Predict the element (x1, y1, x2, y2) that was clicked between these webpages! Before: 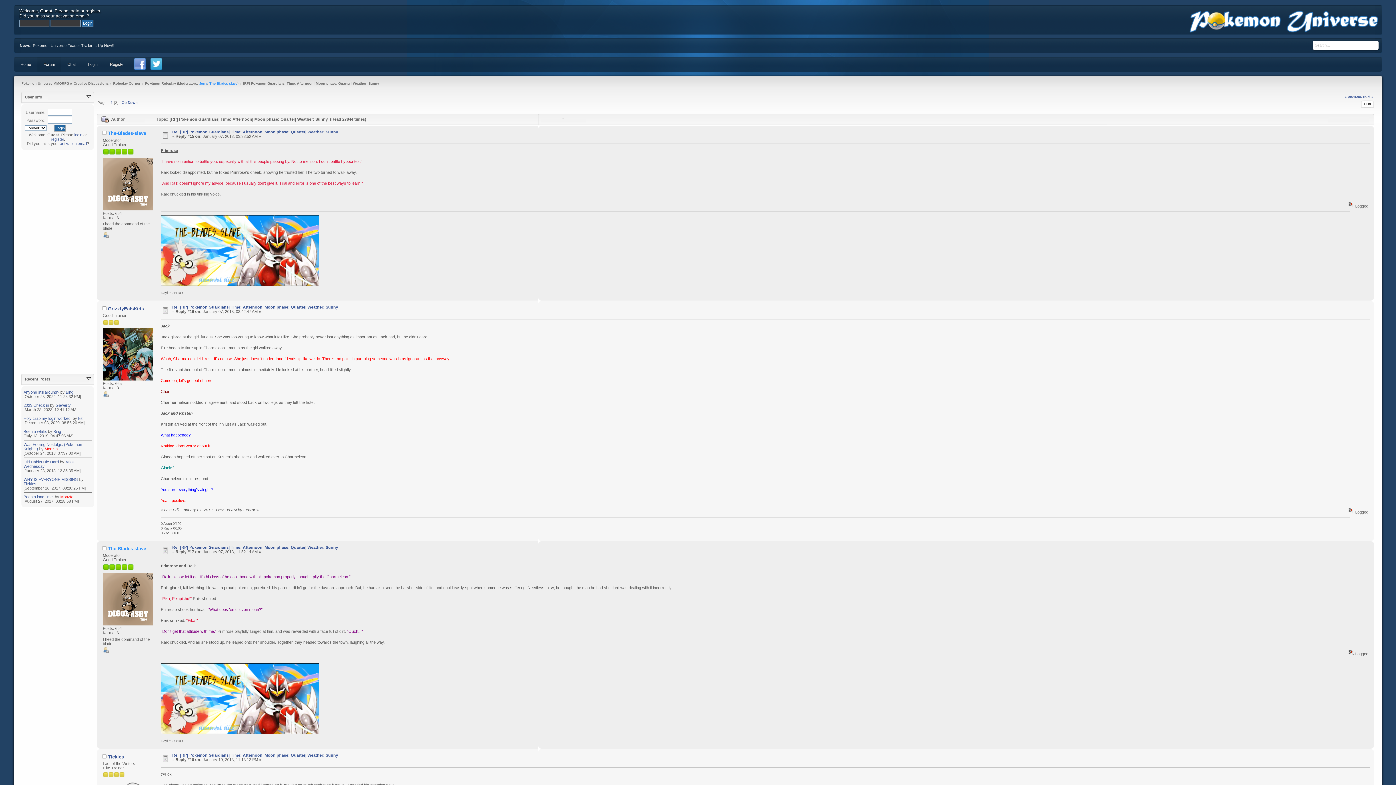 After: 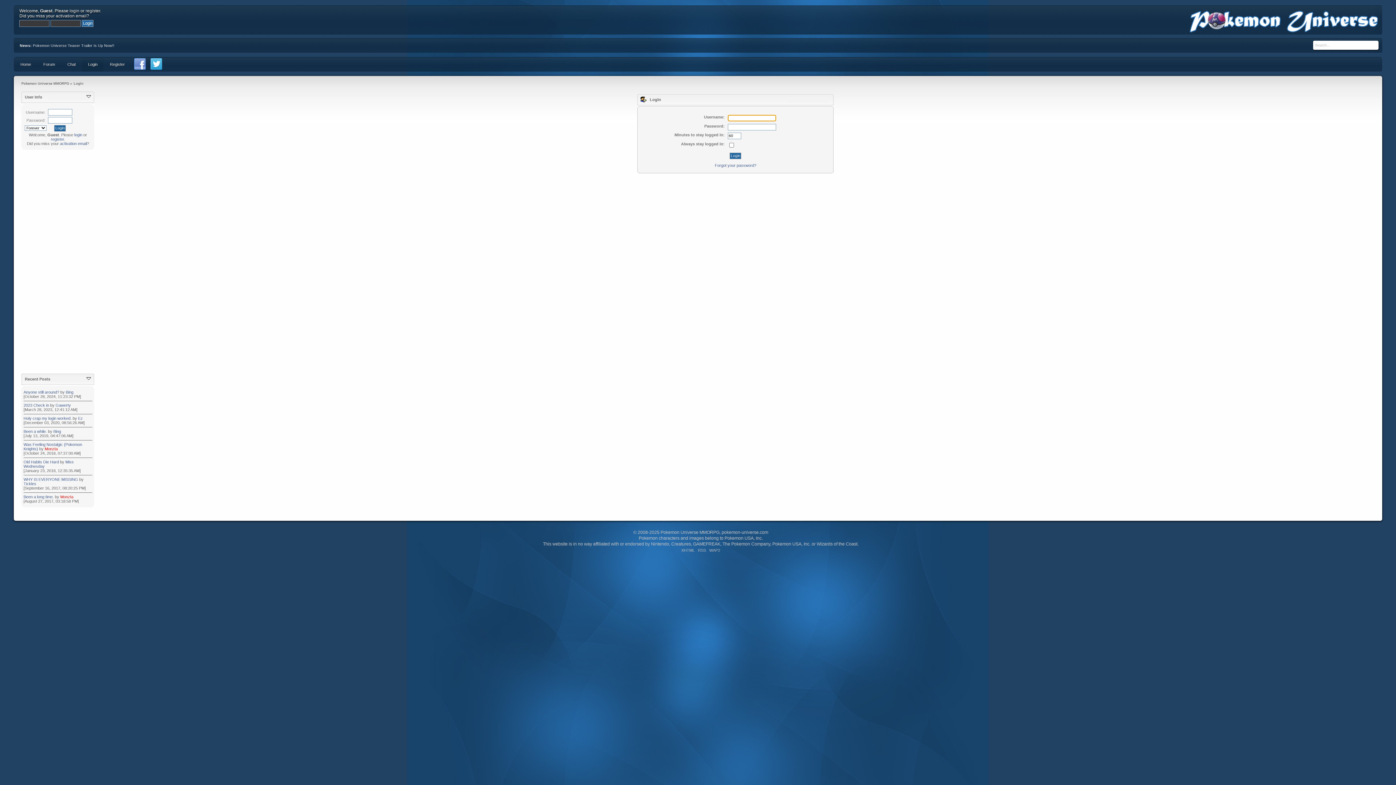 Action: label: login bbox: (74, 132, 82, 137)